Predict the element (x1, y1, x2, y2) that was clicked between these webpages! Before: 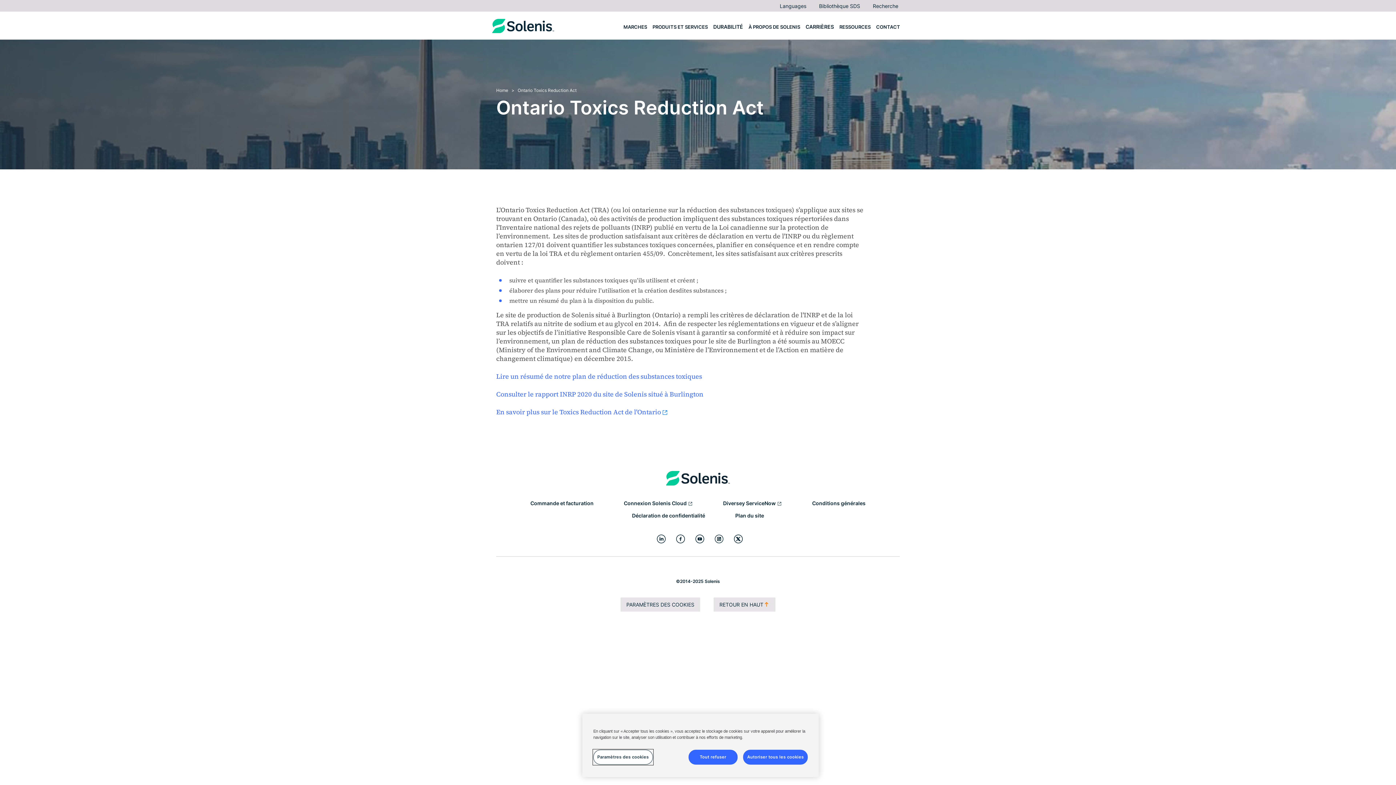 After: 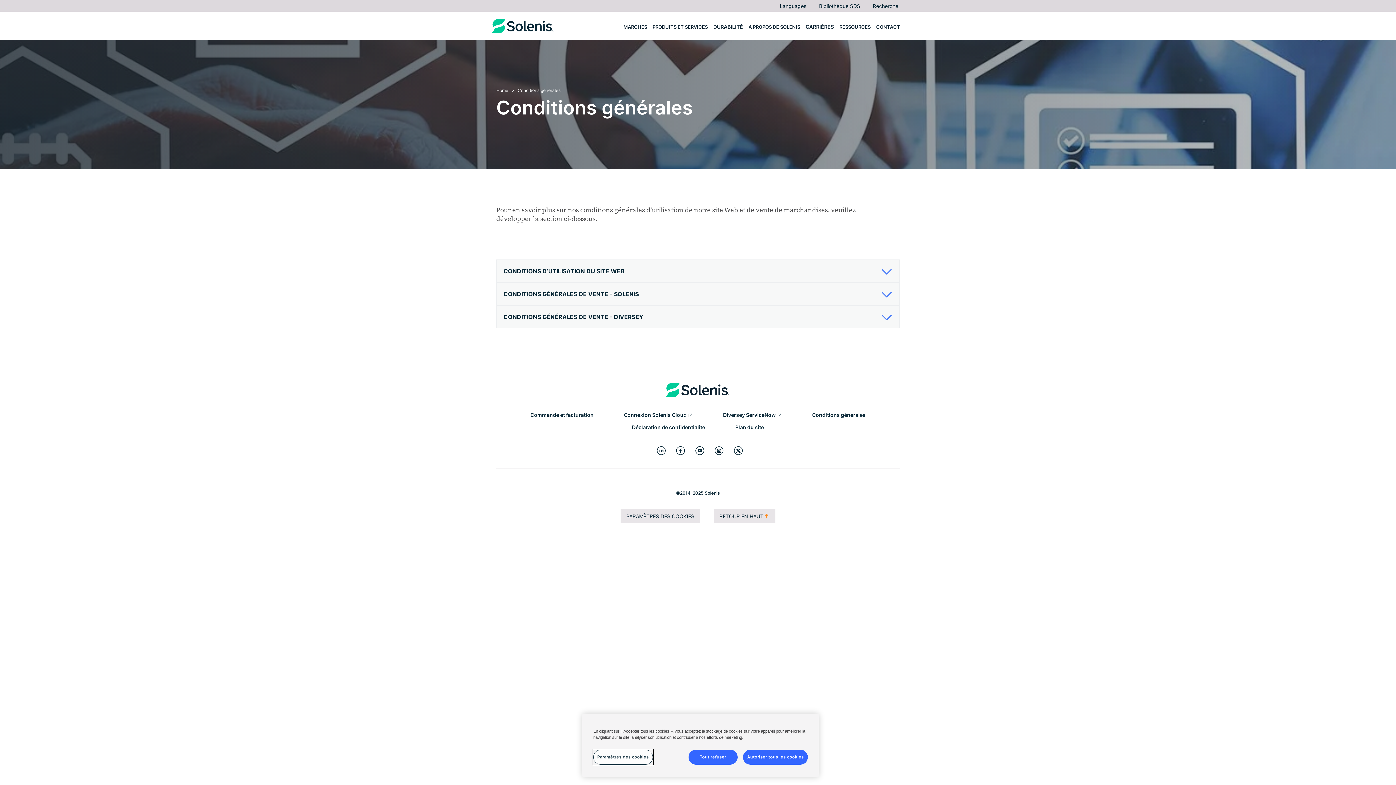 Action: label: Conditions générales bbox: (797, 497, 880, 509)